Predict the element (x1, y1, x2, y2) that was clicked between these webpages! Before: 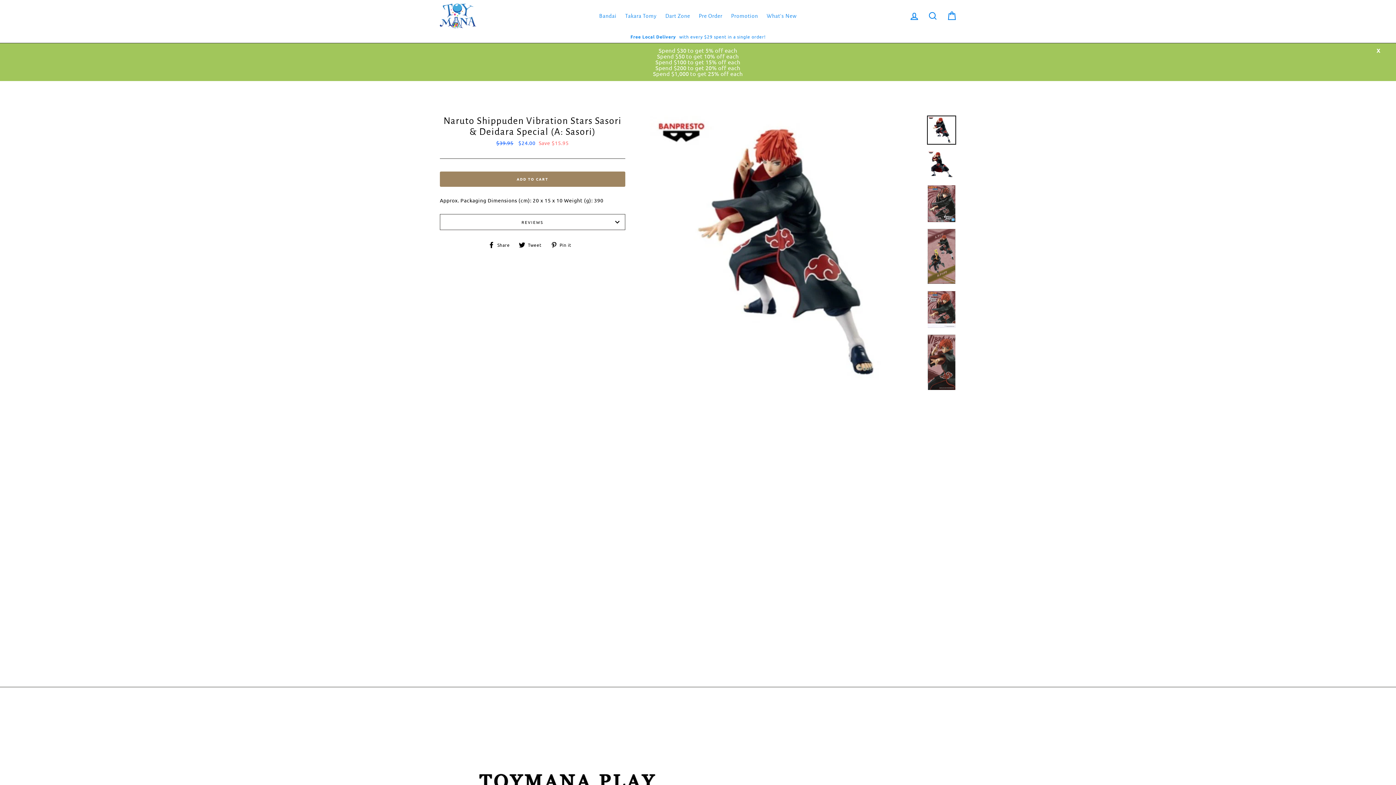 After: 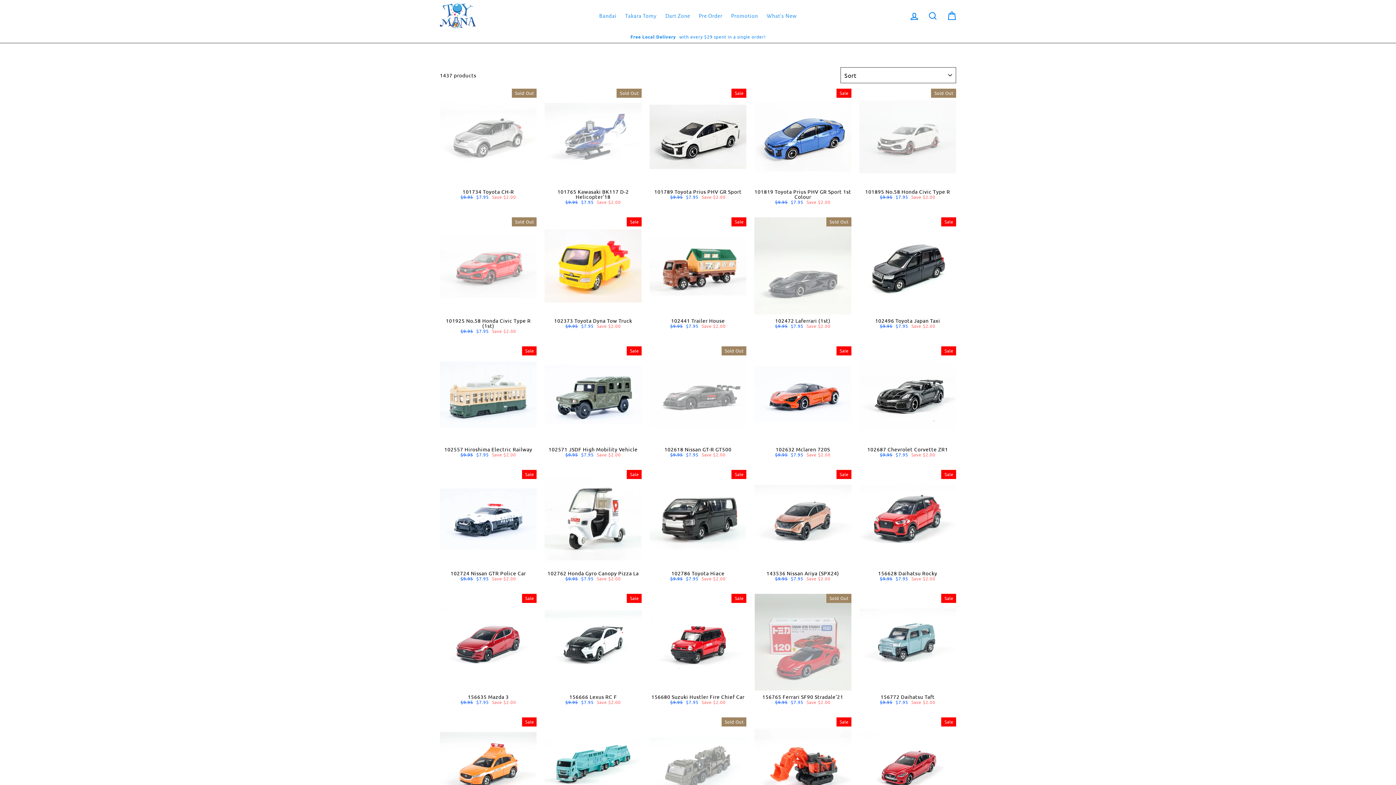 Action: bbox: (621, 10, 660, 21) label: Takara Tomy